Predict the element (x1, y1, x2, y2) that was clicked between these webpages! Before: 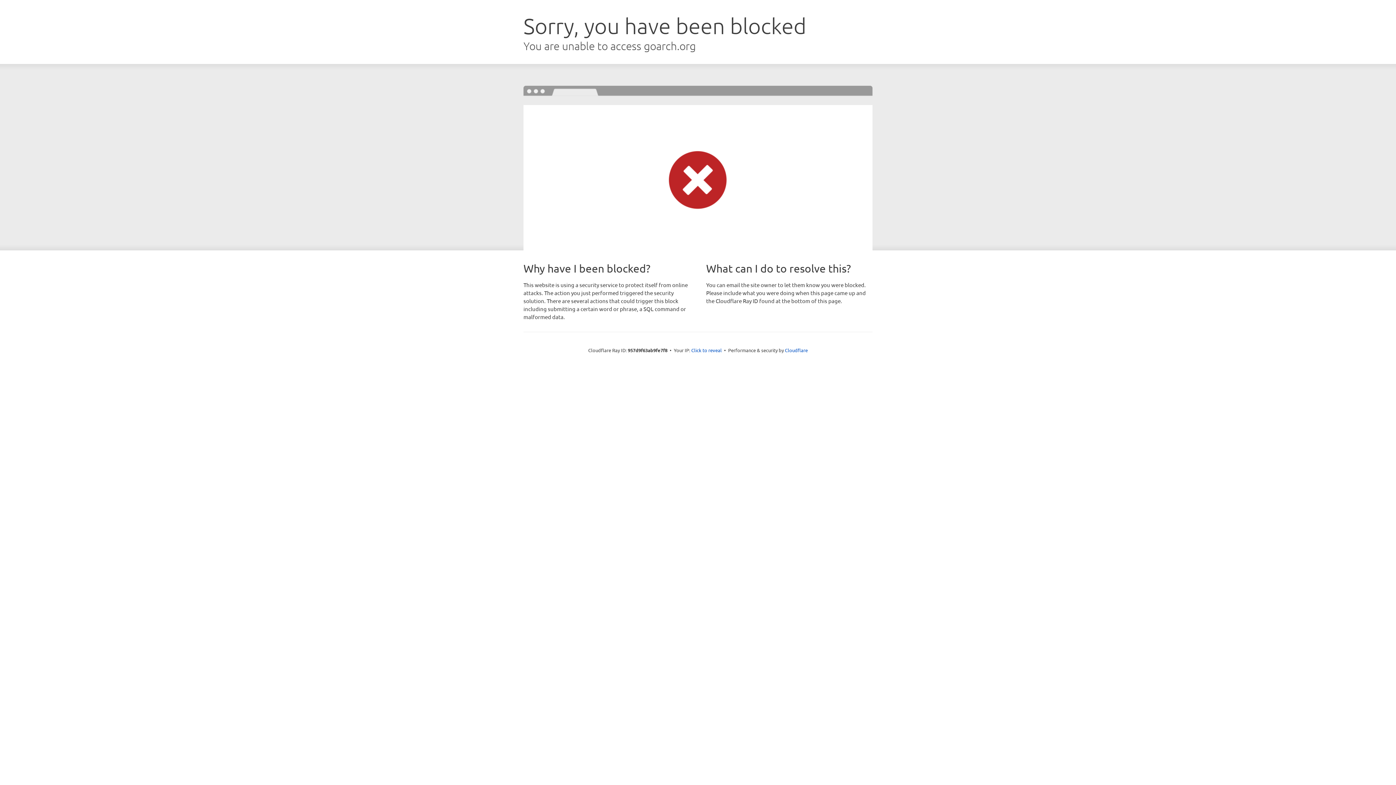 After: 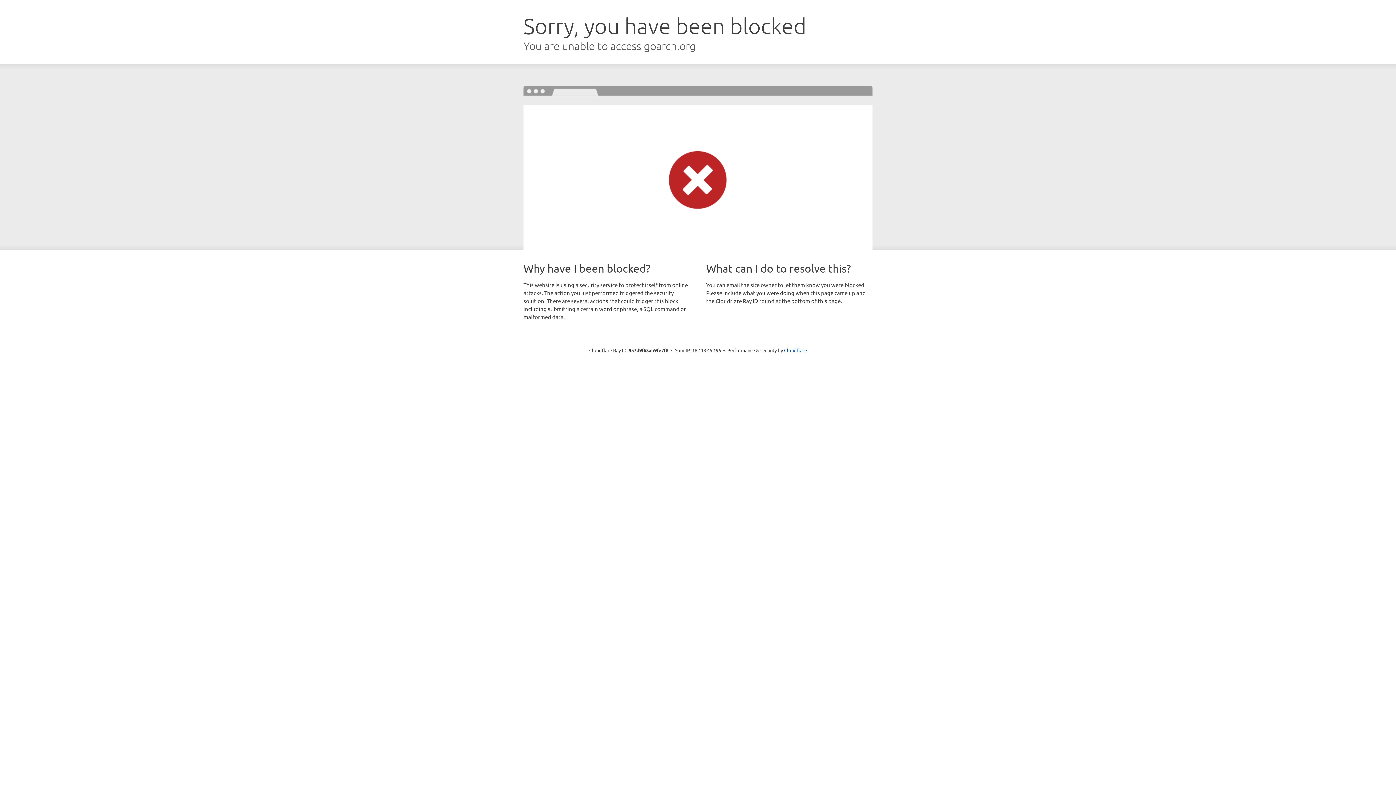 Action: bbox: (691, 346, 722, 353) label: Click to reveal